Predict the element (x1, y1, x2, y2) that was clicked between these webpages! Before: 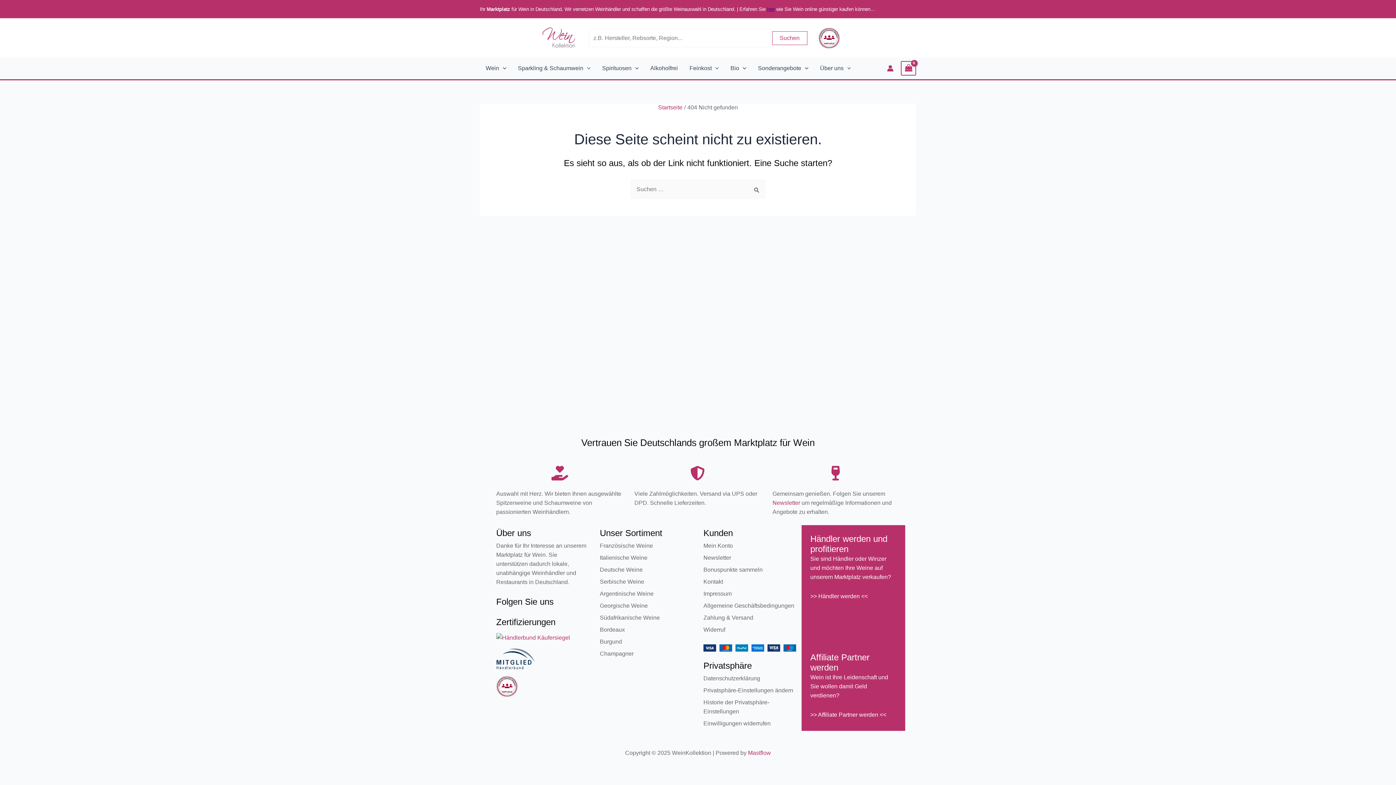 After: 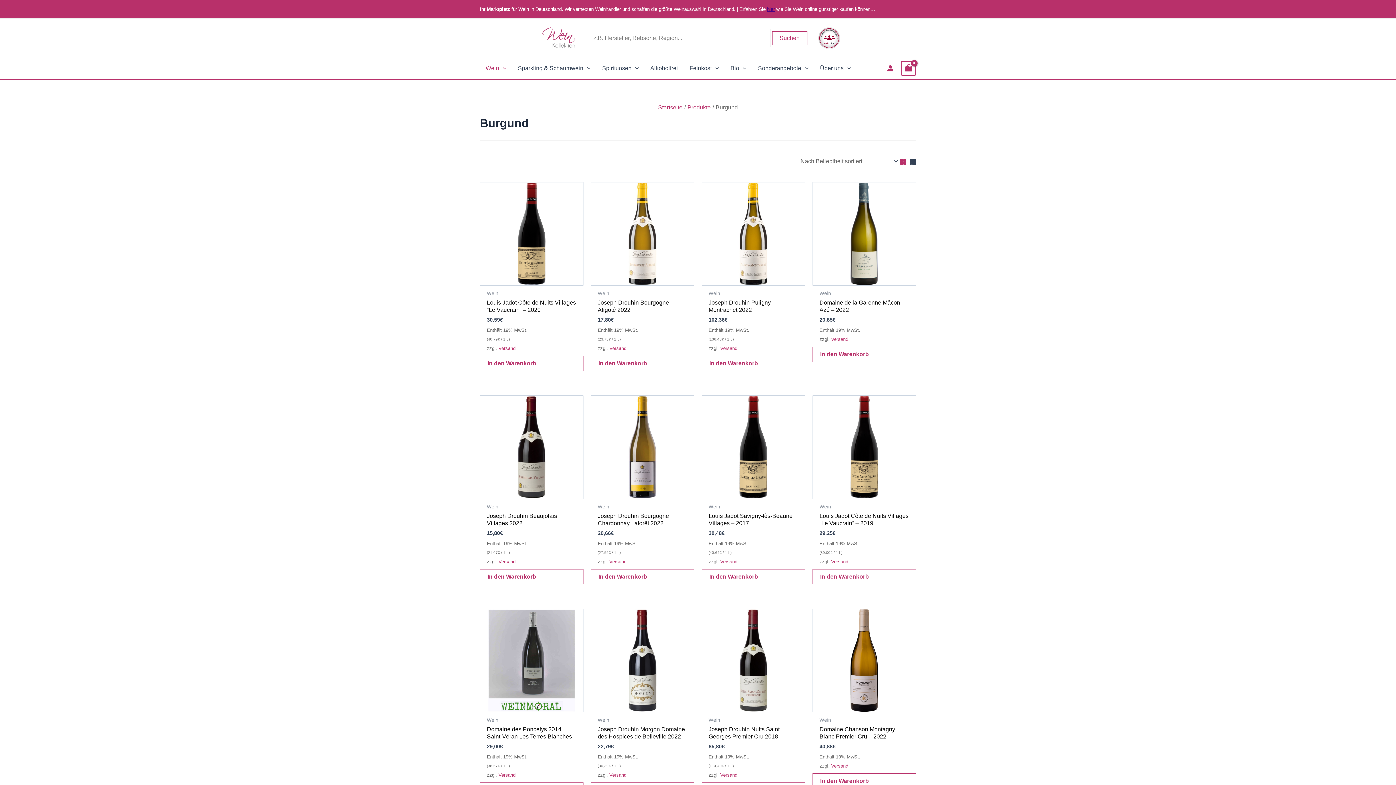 Action: bbox: (600, 638, 622, 645) label: Burgund